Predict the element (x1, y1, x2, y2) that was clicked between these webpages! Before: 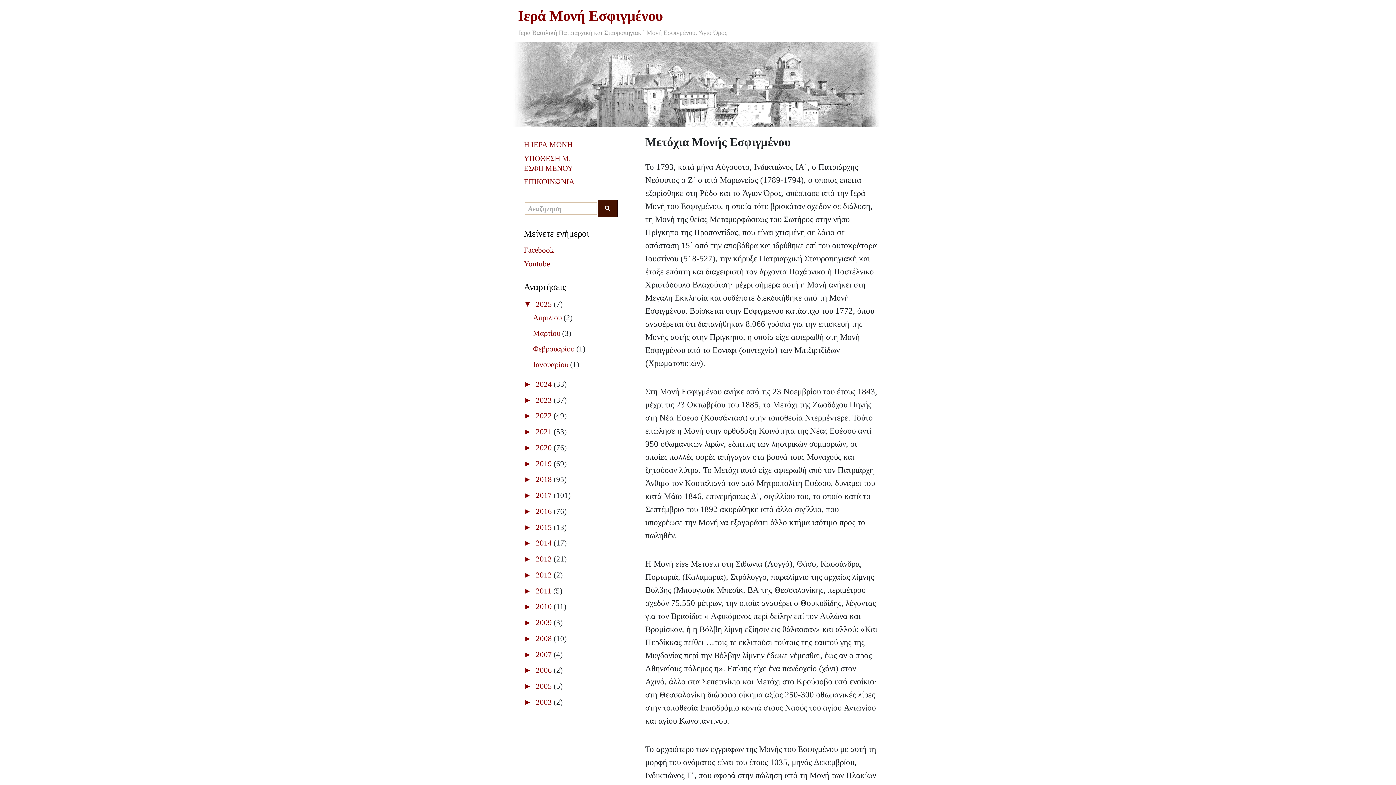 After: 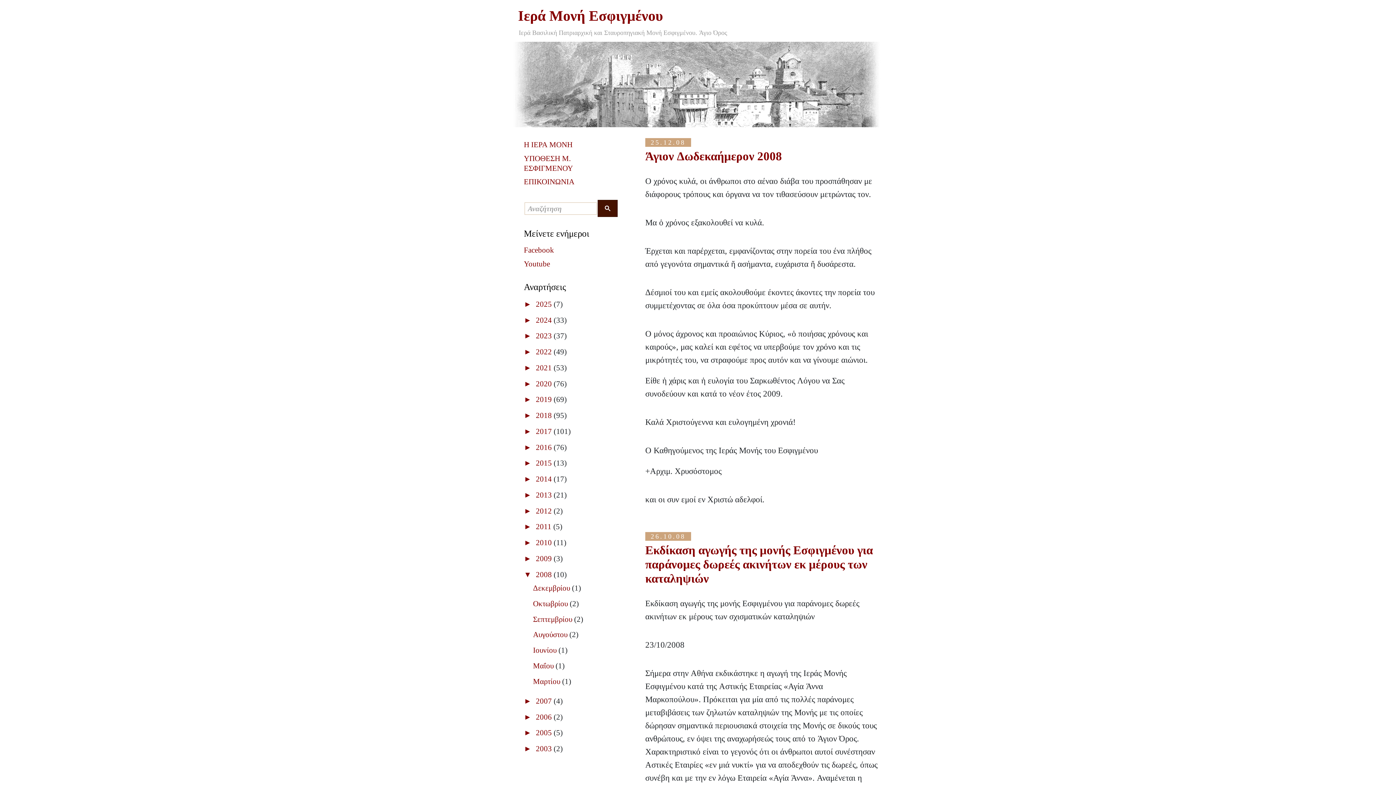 Action: bbox: (536, 634, 553, 643) label: 2008 